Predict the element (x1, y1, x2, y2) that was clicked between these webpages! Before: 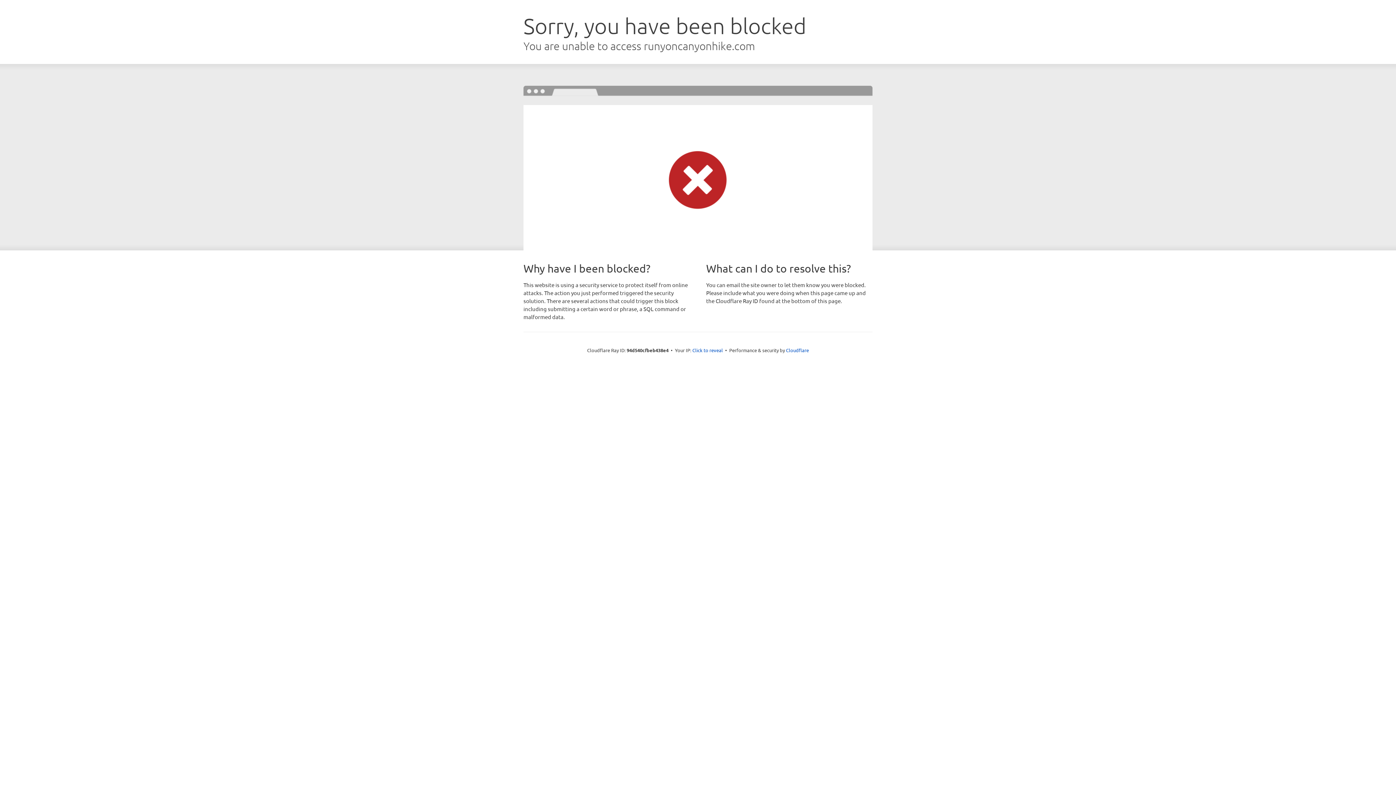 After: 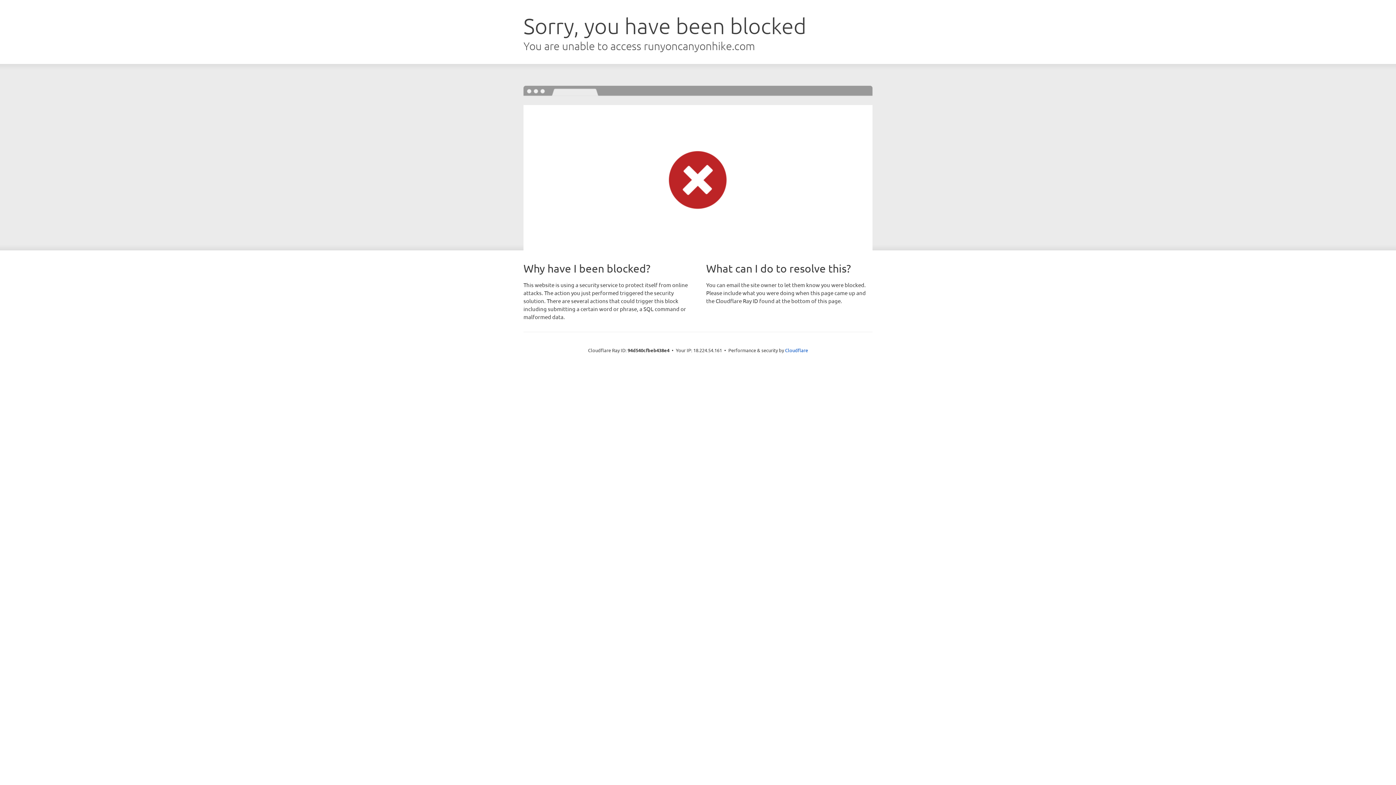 Action: bbox: (692, 346, 723, 353) label: Click to reveal